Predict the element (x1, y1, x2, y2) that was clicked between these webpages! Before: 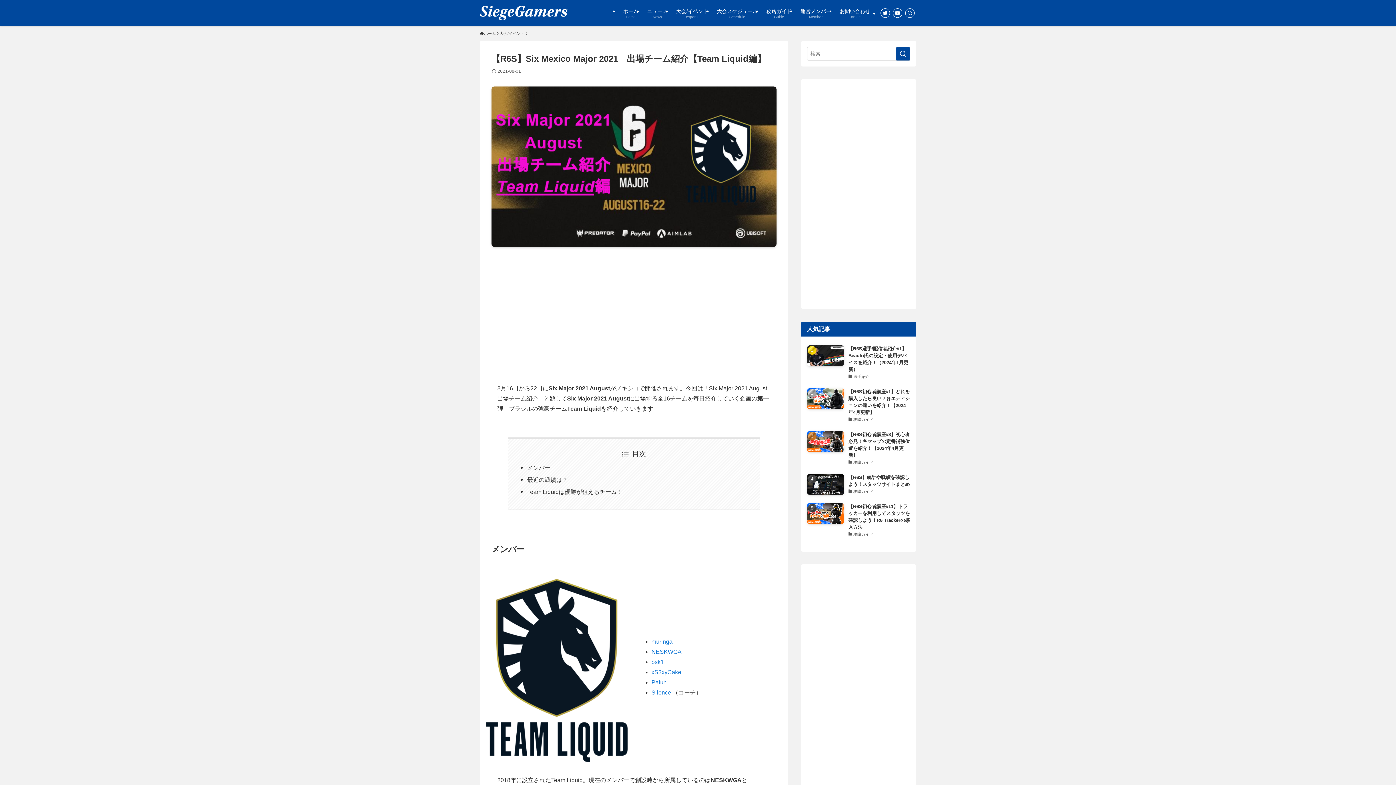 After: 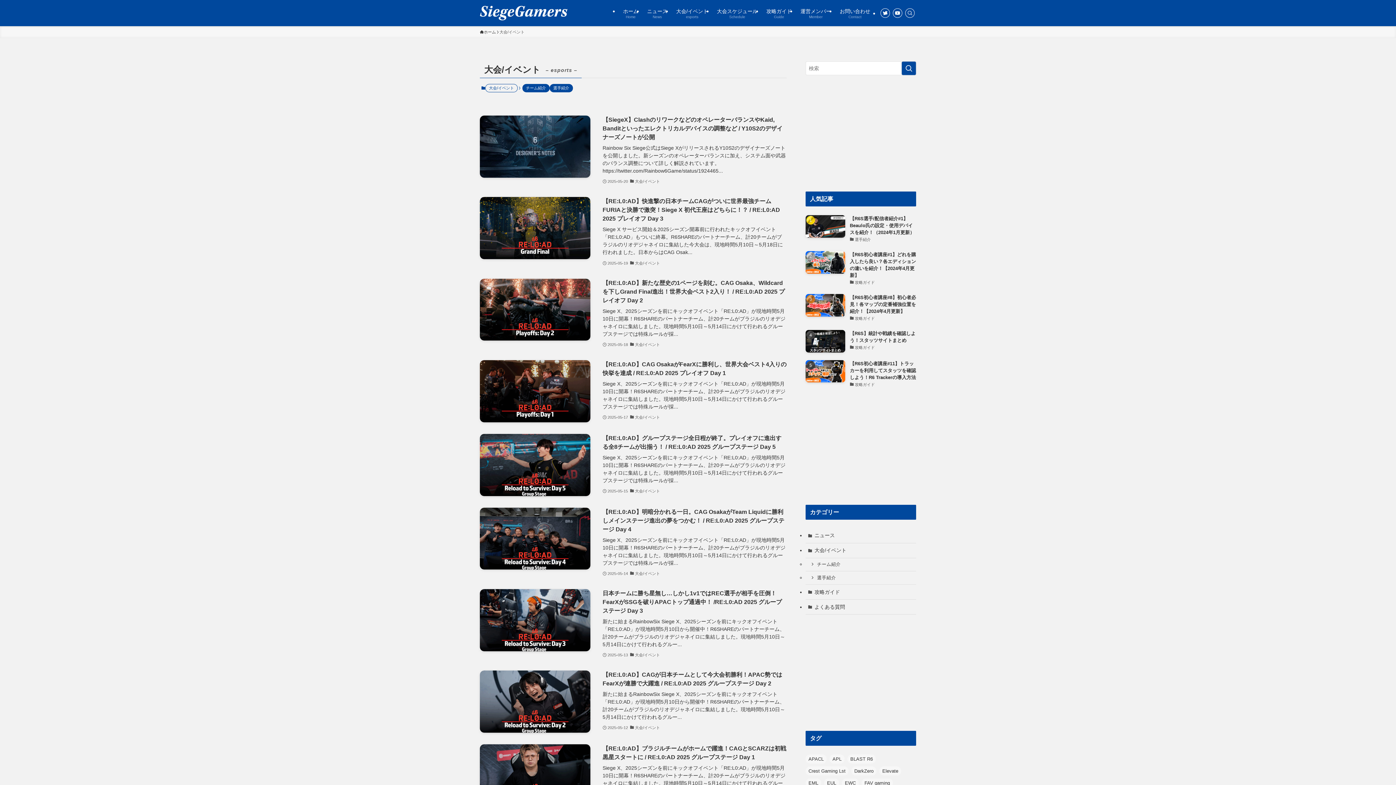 Action: bbox: (499, 30, 524, 36) label: 大会/イベント